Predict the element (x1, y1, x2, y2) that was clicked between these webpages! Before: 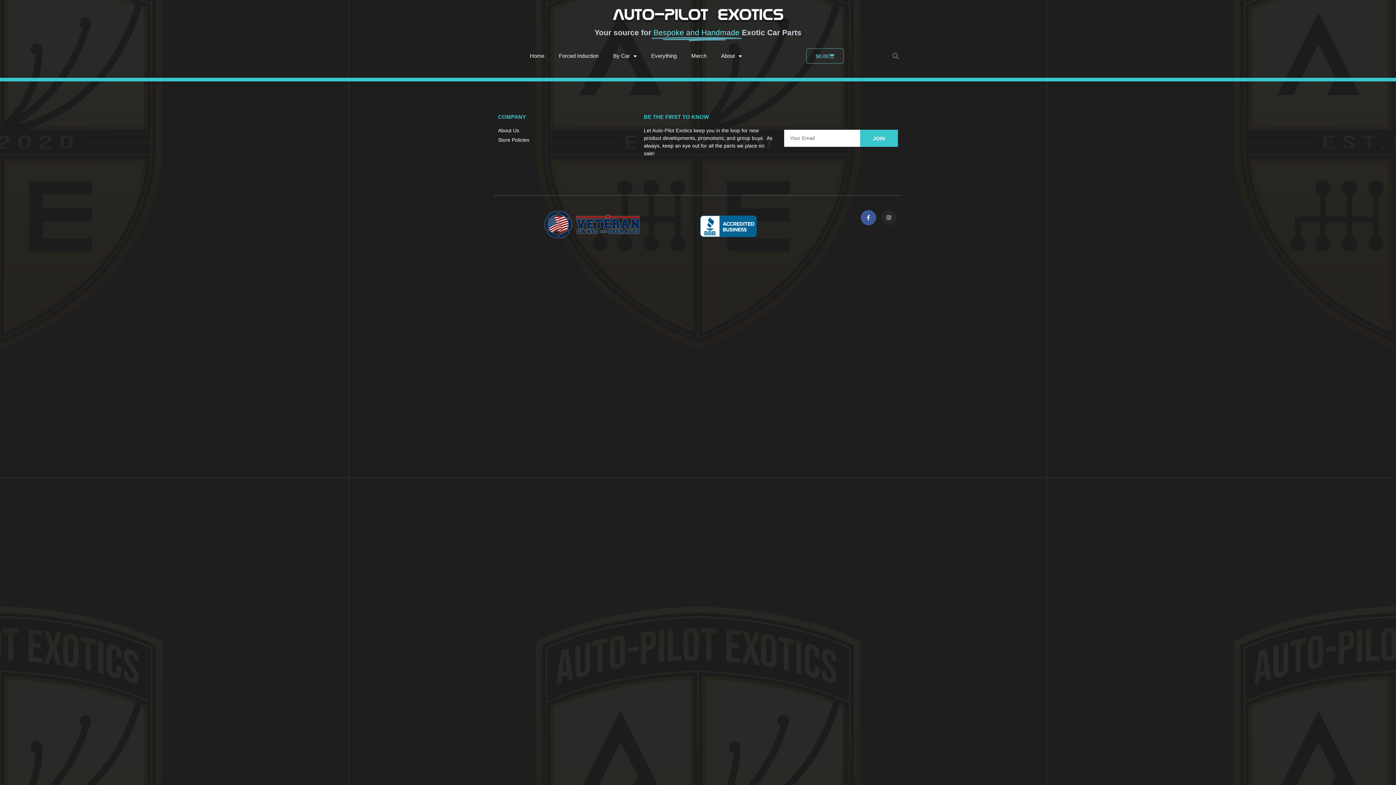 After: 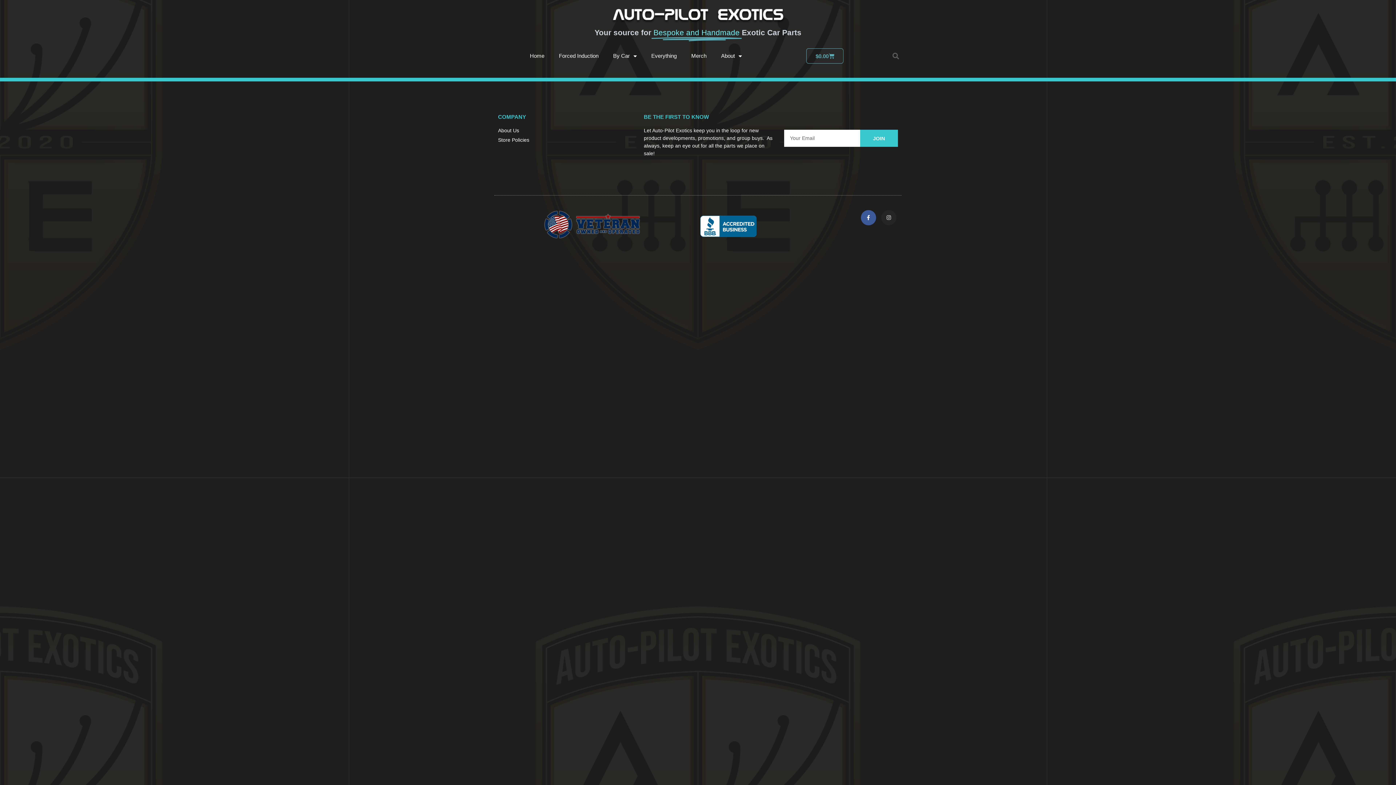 Action: label: Instagram bbox: (881, 210, 896, 225)